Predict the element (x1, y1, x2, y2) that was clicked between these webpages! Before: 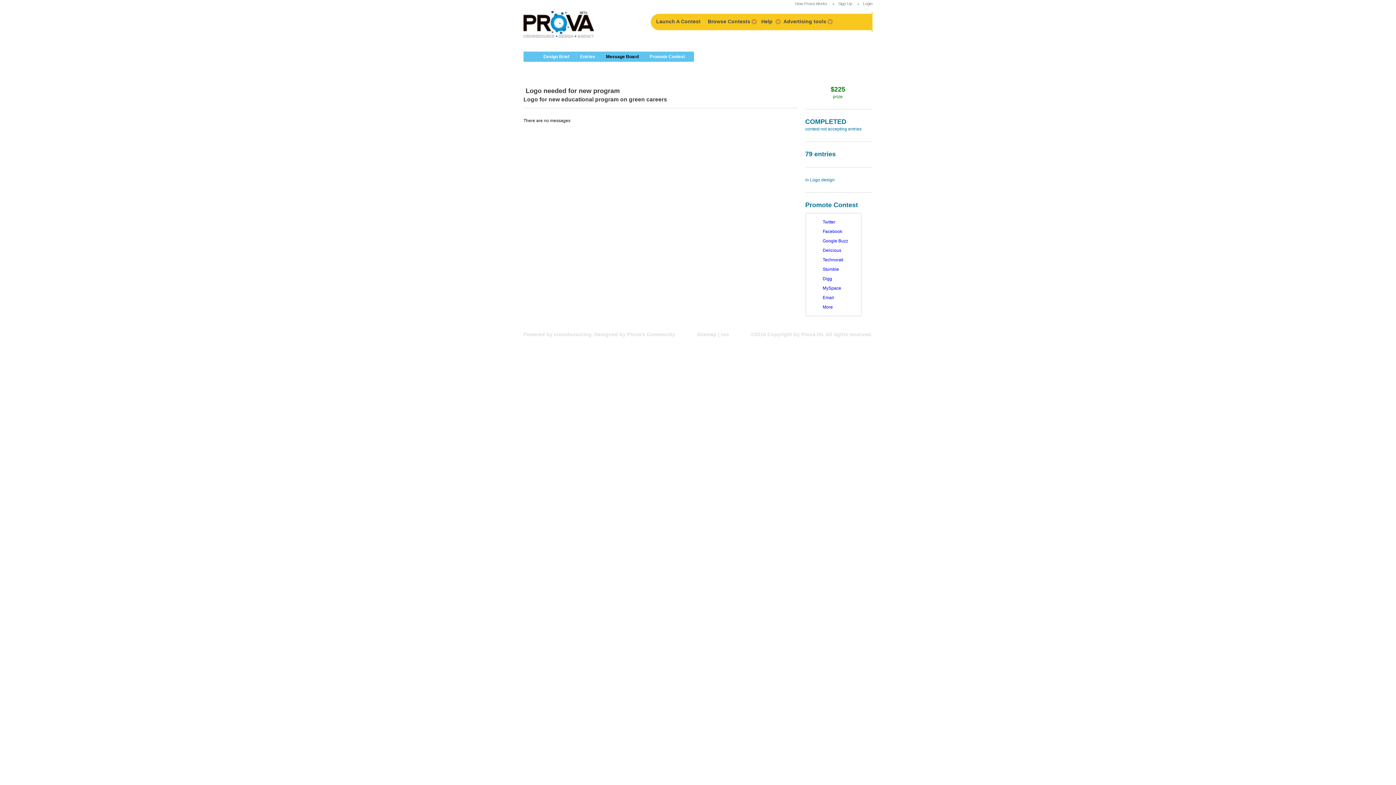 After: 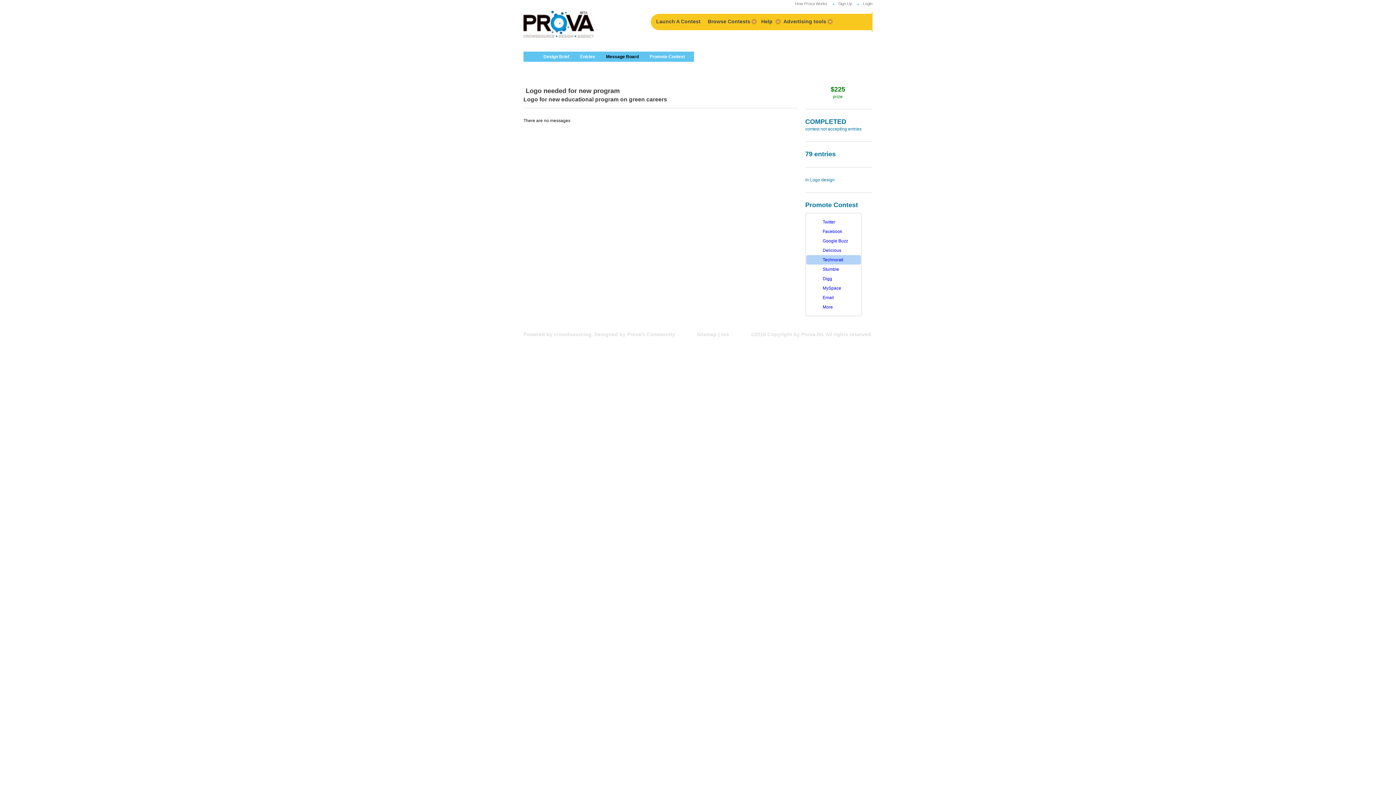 Action: bbox: (806, 255, 861, 264) label: Technorati